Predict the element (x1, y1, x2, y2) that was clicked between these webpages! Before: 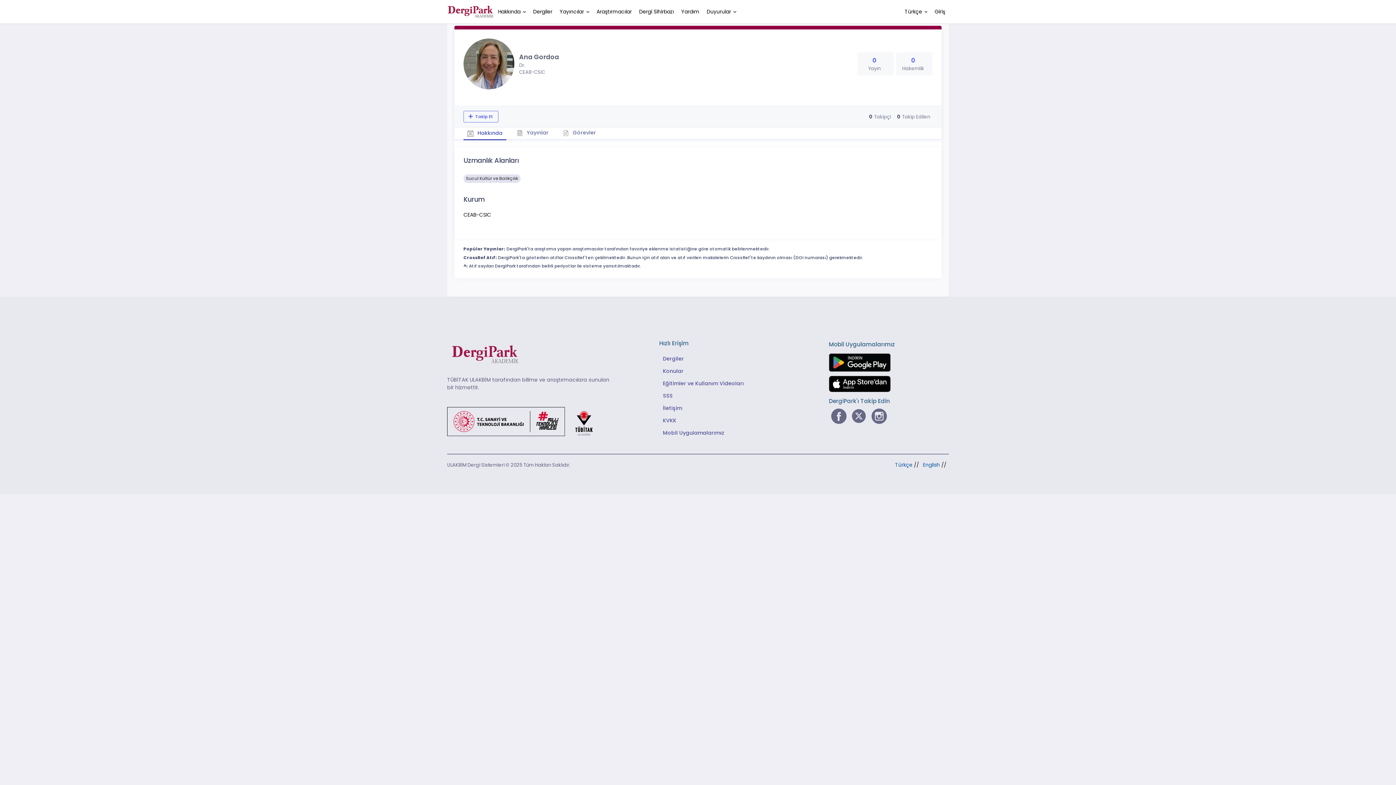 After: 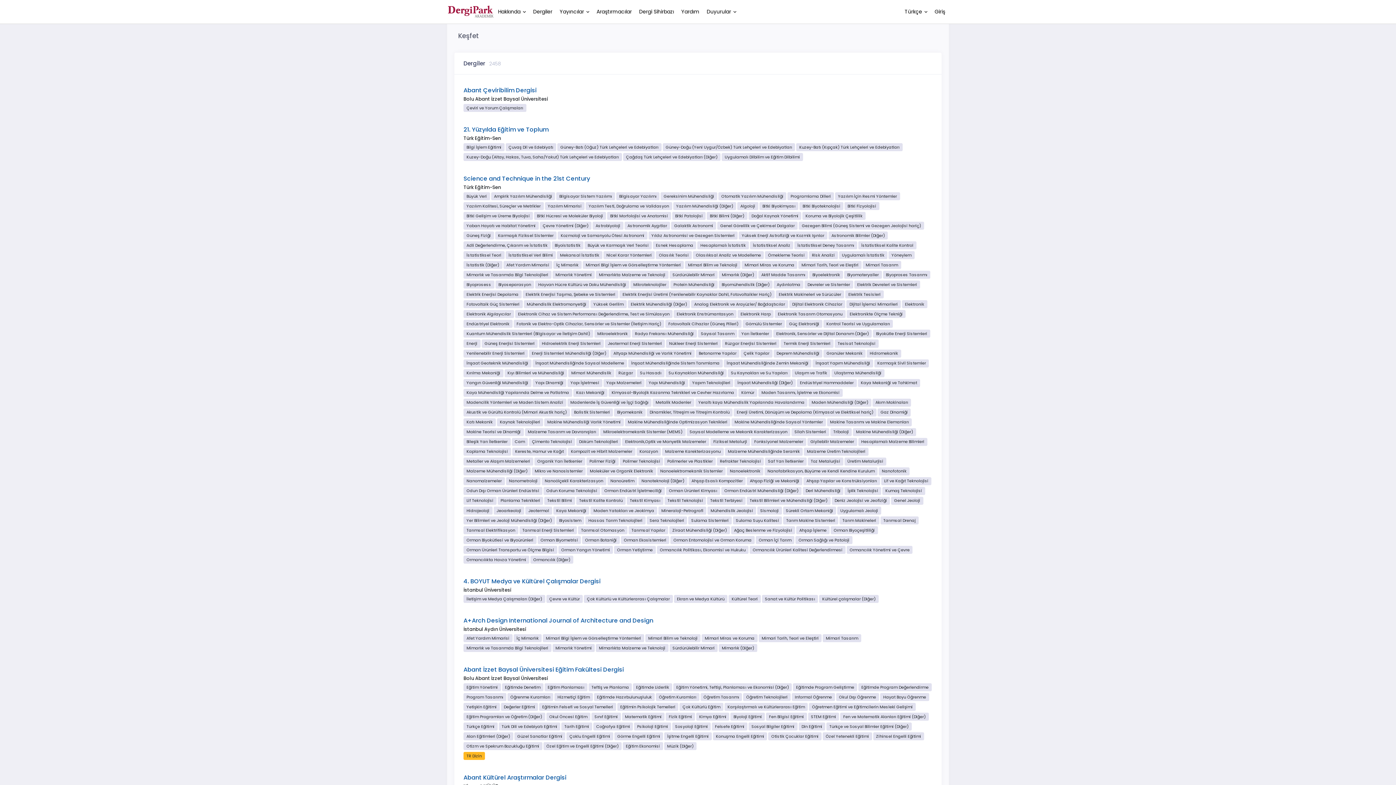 Action: bbox: (663, 355, 684, 362) label: Dergiler